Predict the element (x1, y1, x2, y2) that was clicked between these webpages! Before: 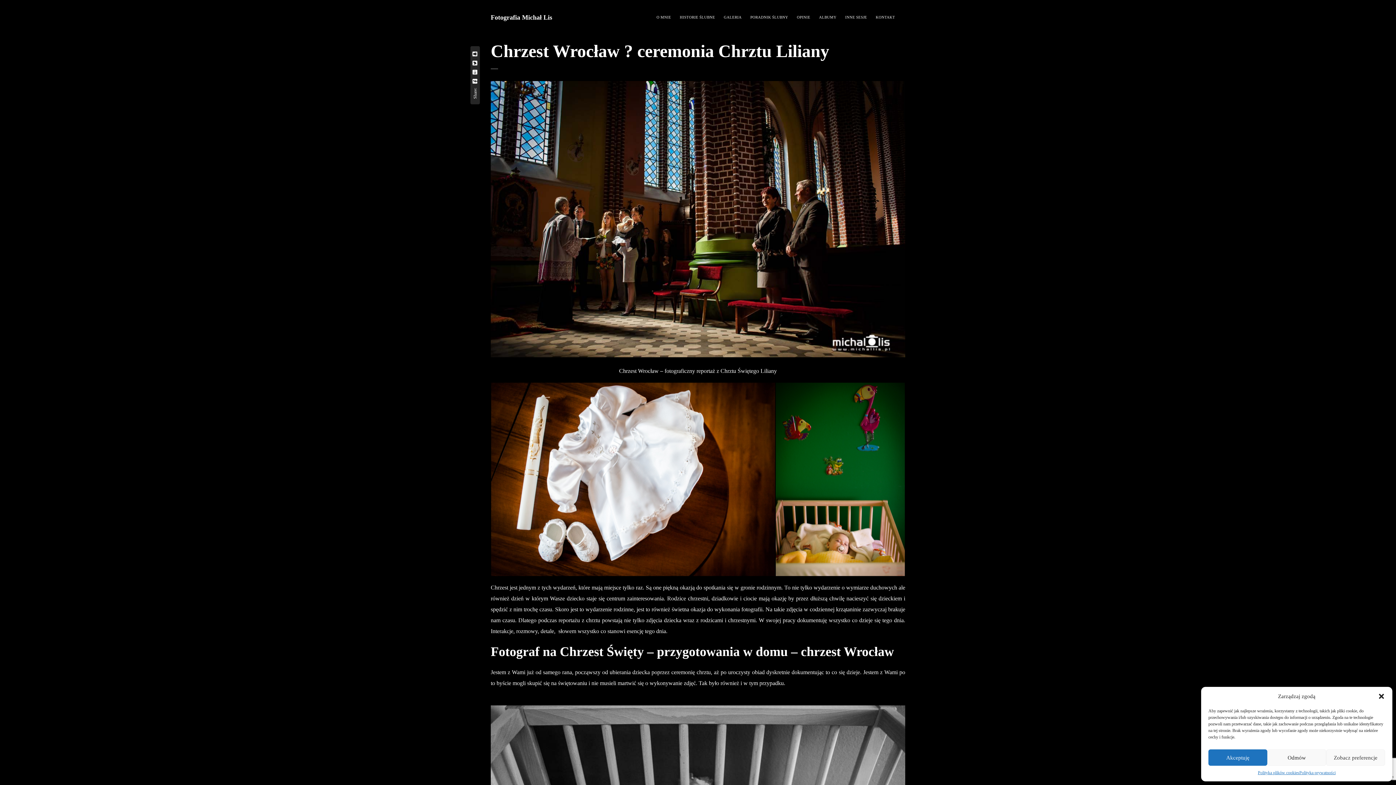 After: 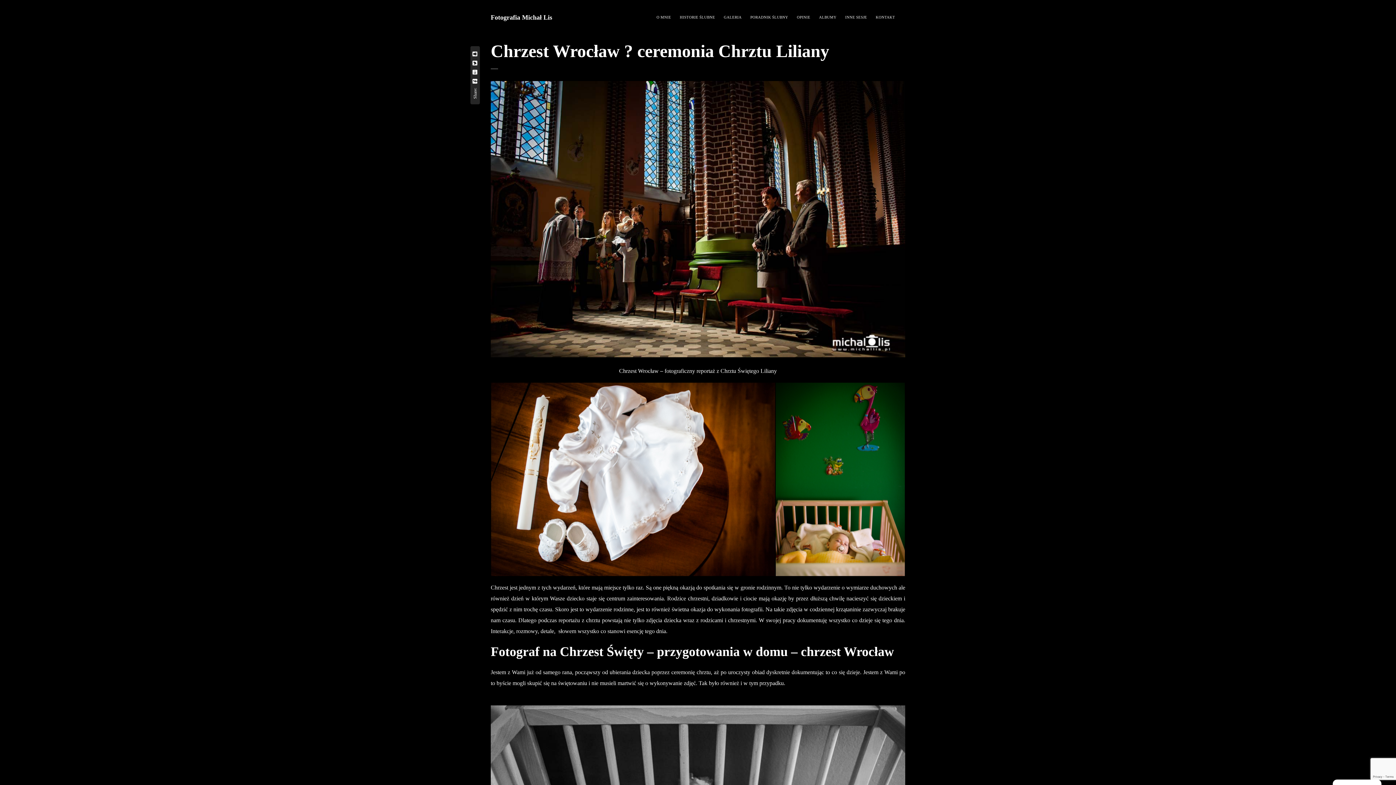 Action: label: Odmów bbox: (1267, 749, 1326, 766)